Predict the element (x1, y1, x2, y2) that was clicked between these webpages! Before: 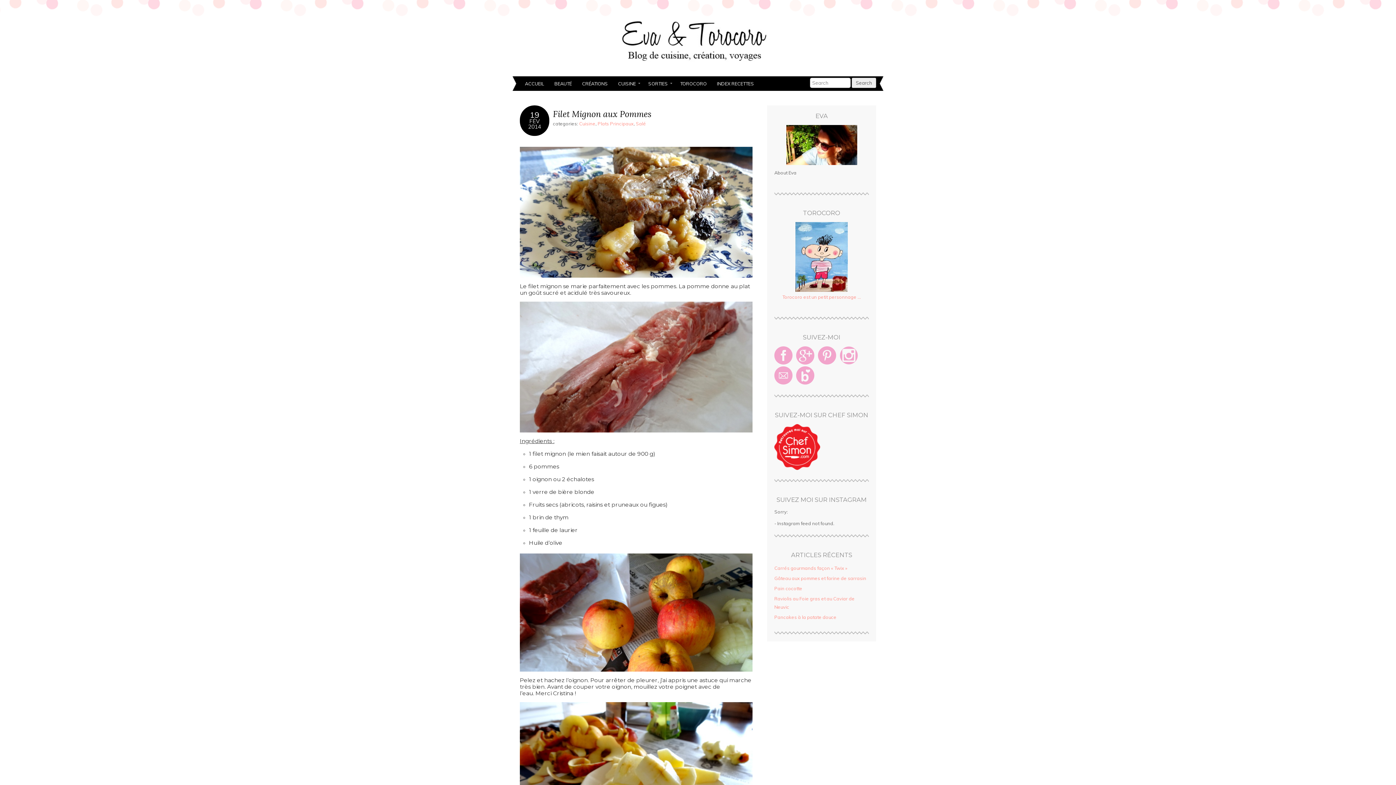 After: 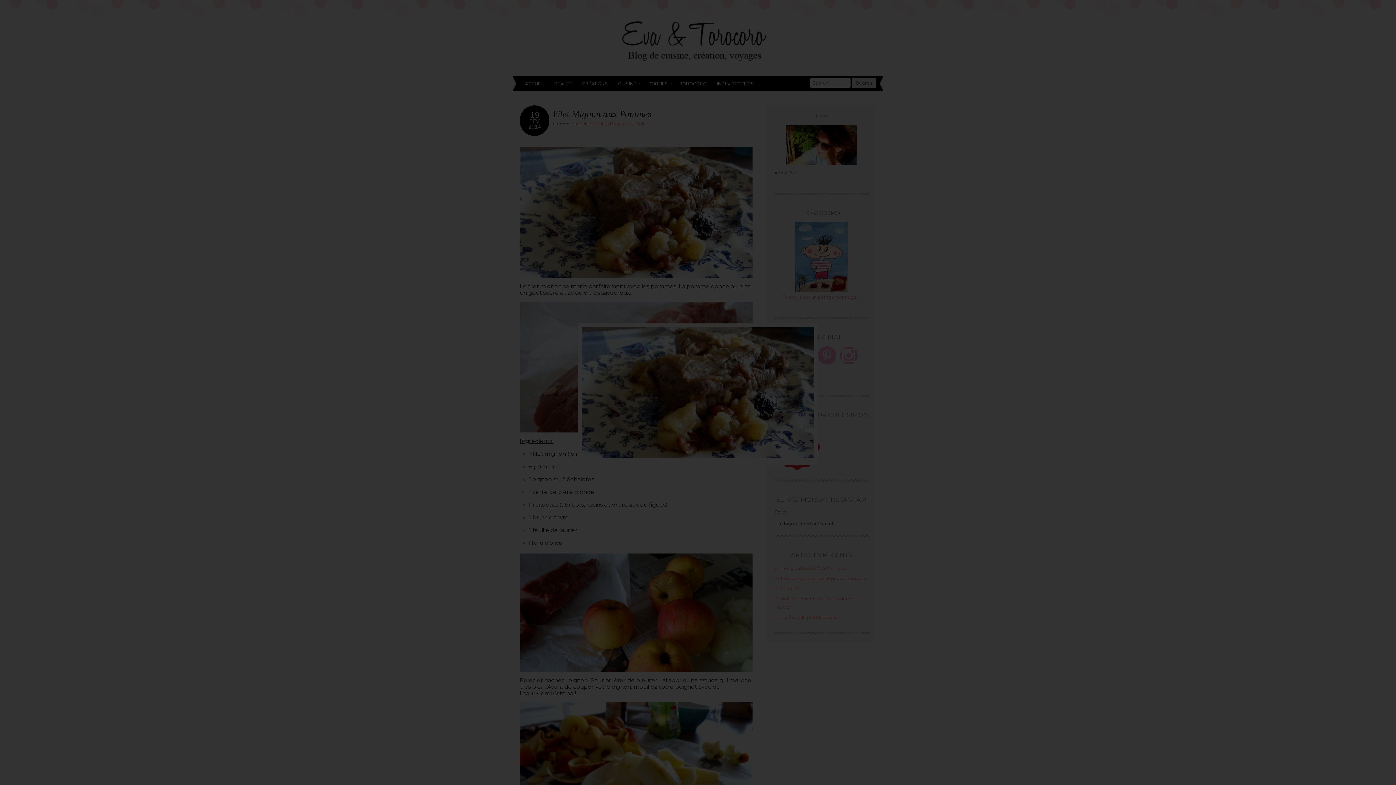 Action: bbox: (520, 146, 752, 277)